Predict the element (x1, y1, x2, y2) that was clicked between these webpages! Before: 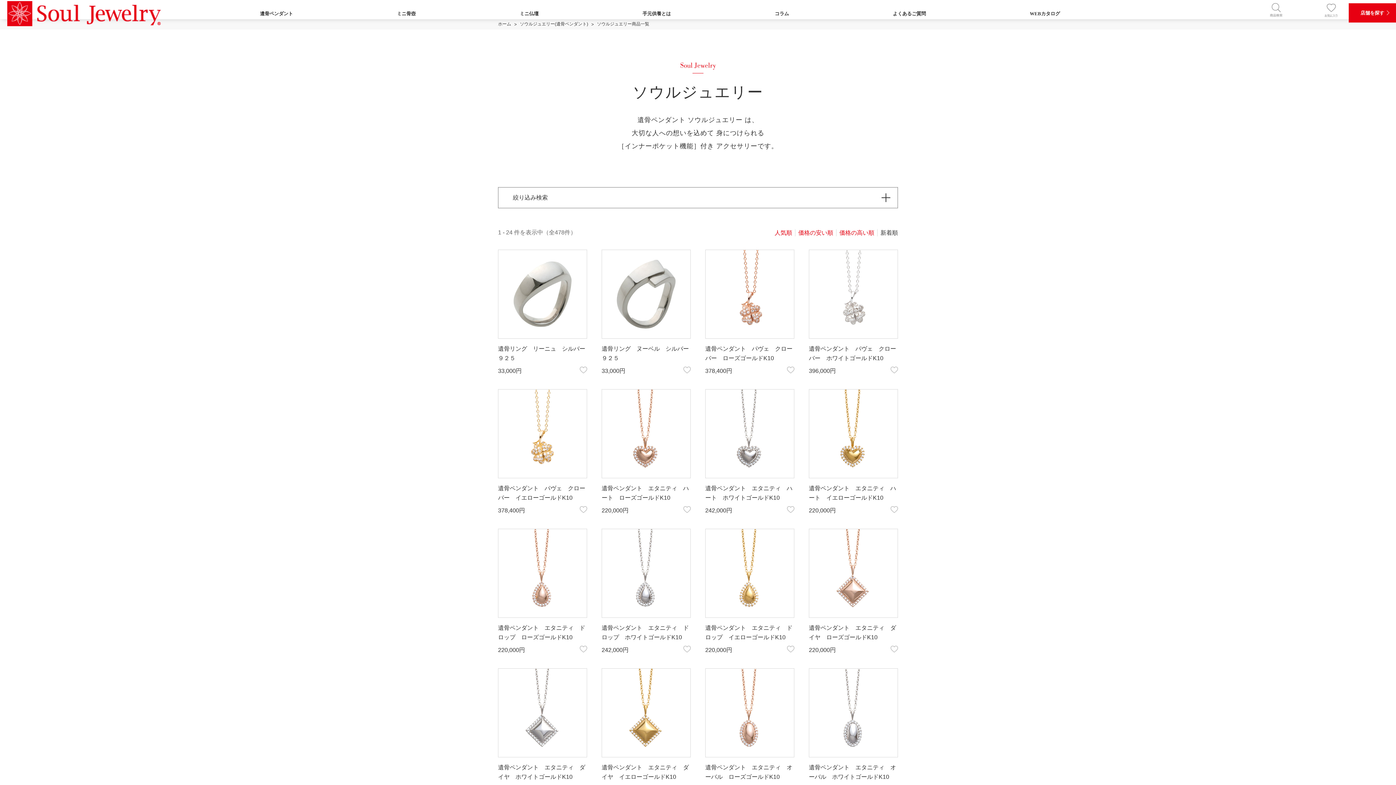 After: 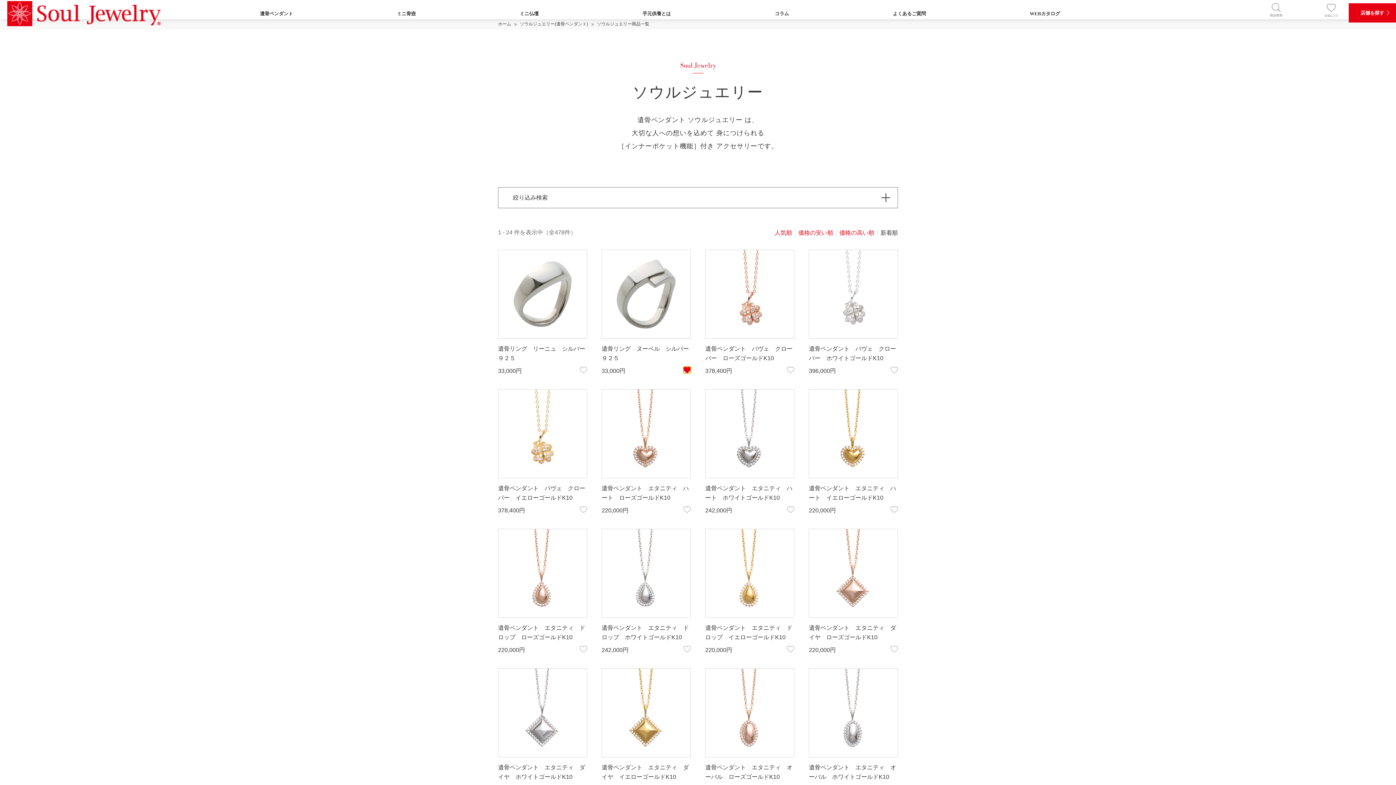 Action: bbox: (683, 366, 690, 373) label: お気に入り